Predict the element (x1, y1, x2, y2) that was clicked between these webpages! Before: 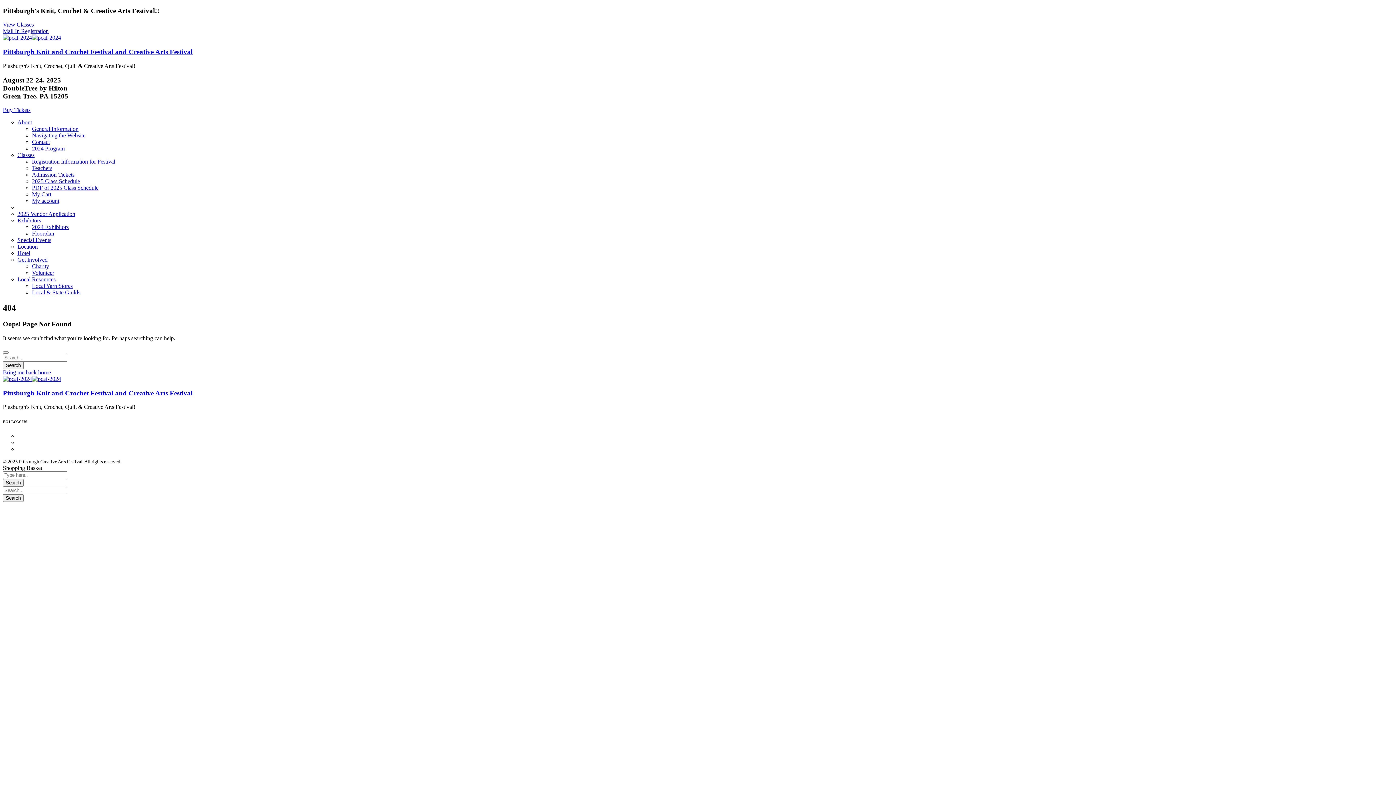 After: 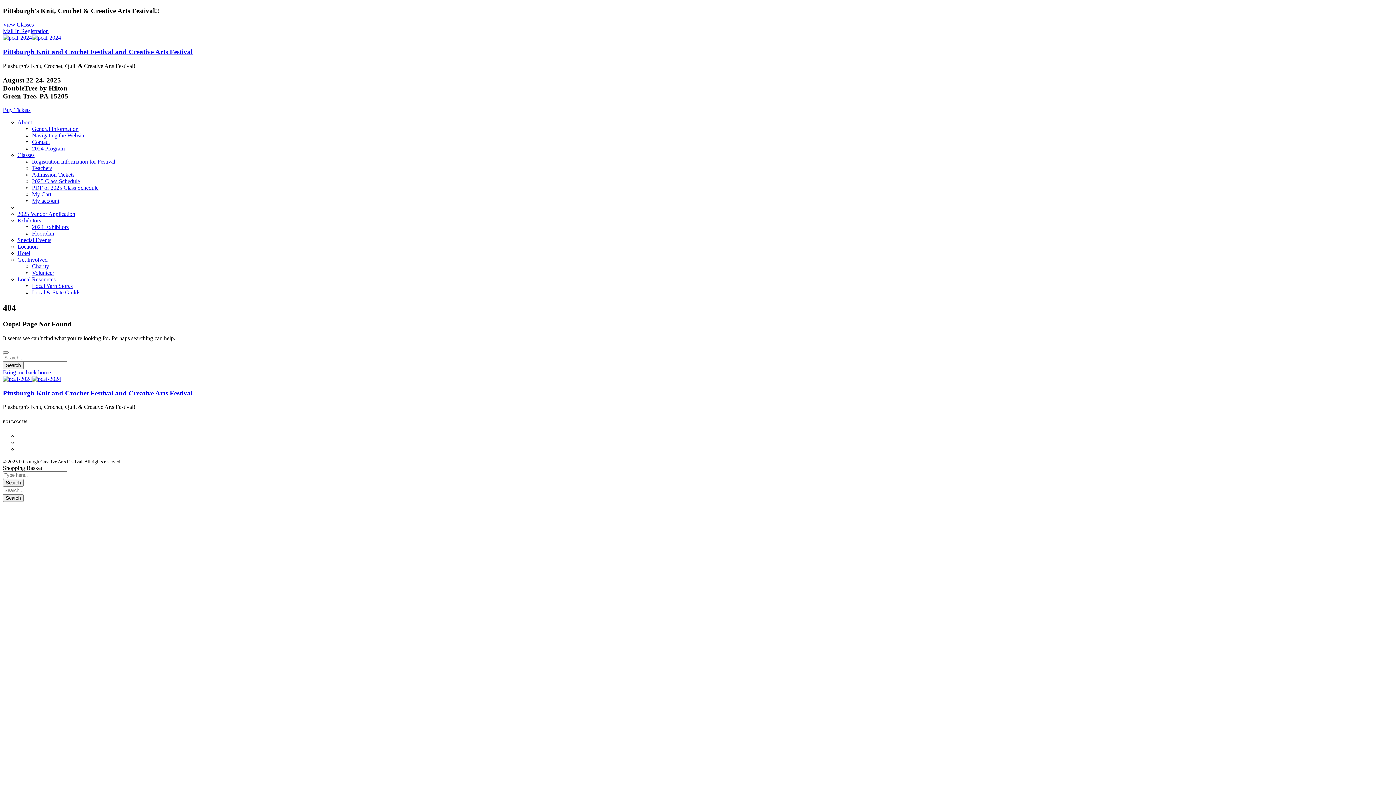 Action: bbox: (32, 230, 54, 236) label: Floorplan